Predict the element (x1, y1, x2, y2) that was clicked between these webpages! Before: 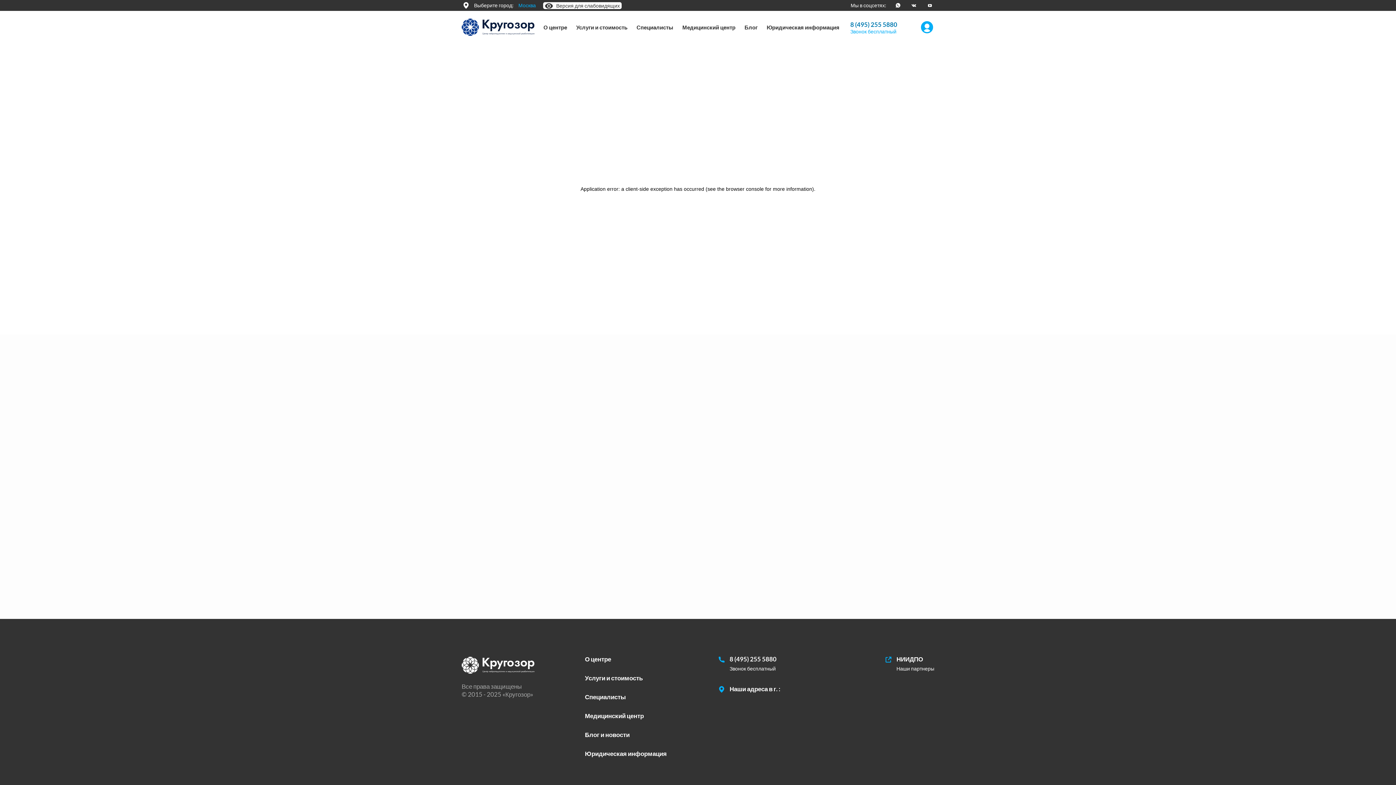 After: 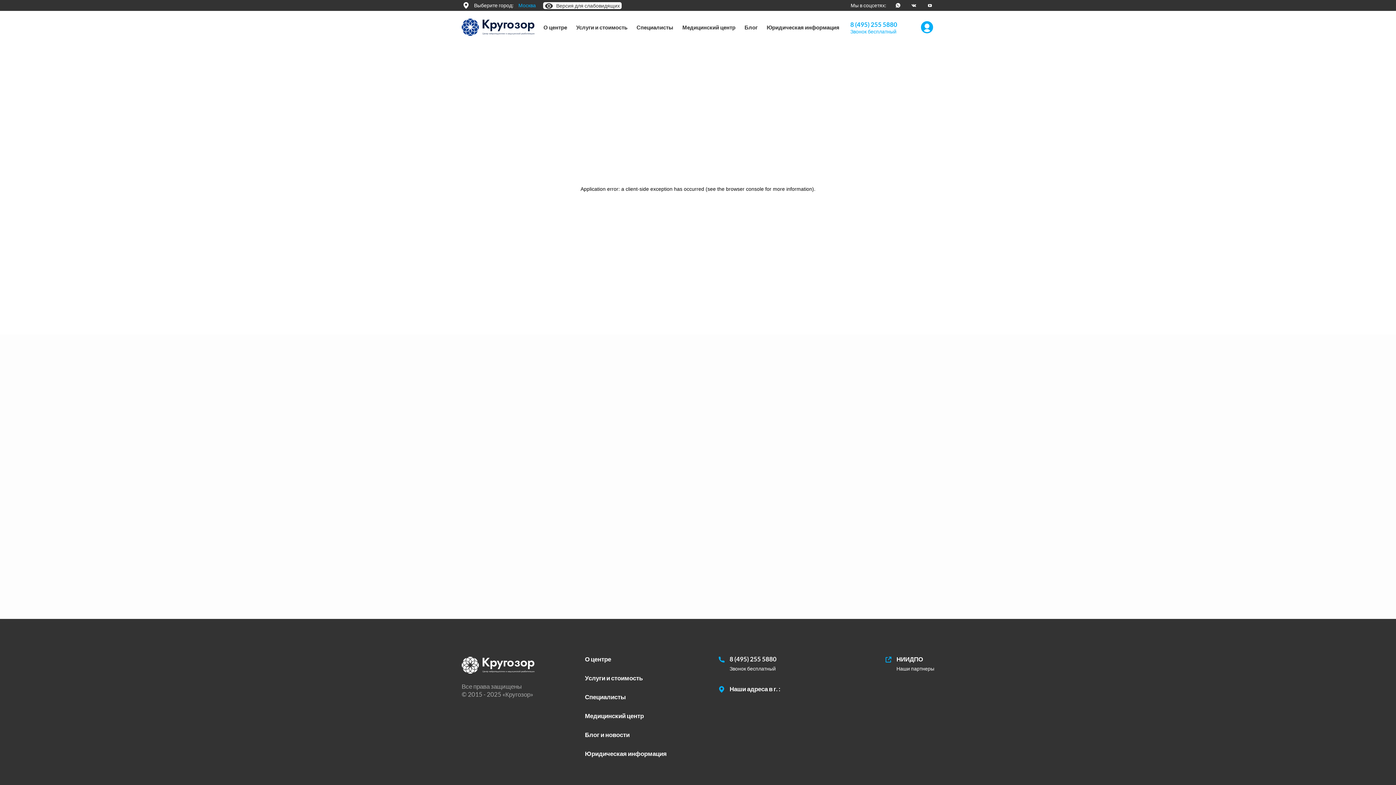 Action: label: 8 (495) 255 5880 bbox: (850, 20, 897, 28)